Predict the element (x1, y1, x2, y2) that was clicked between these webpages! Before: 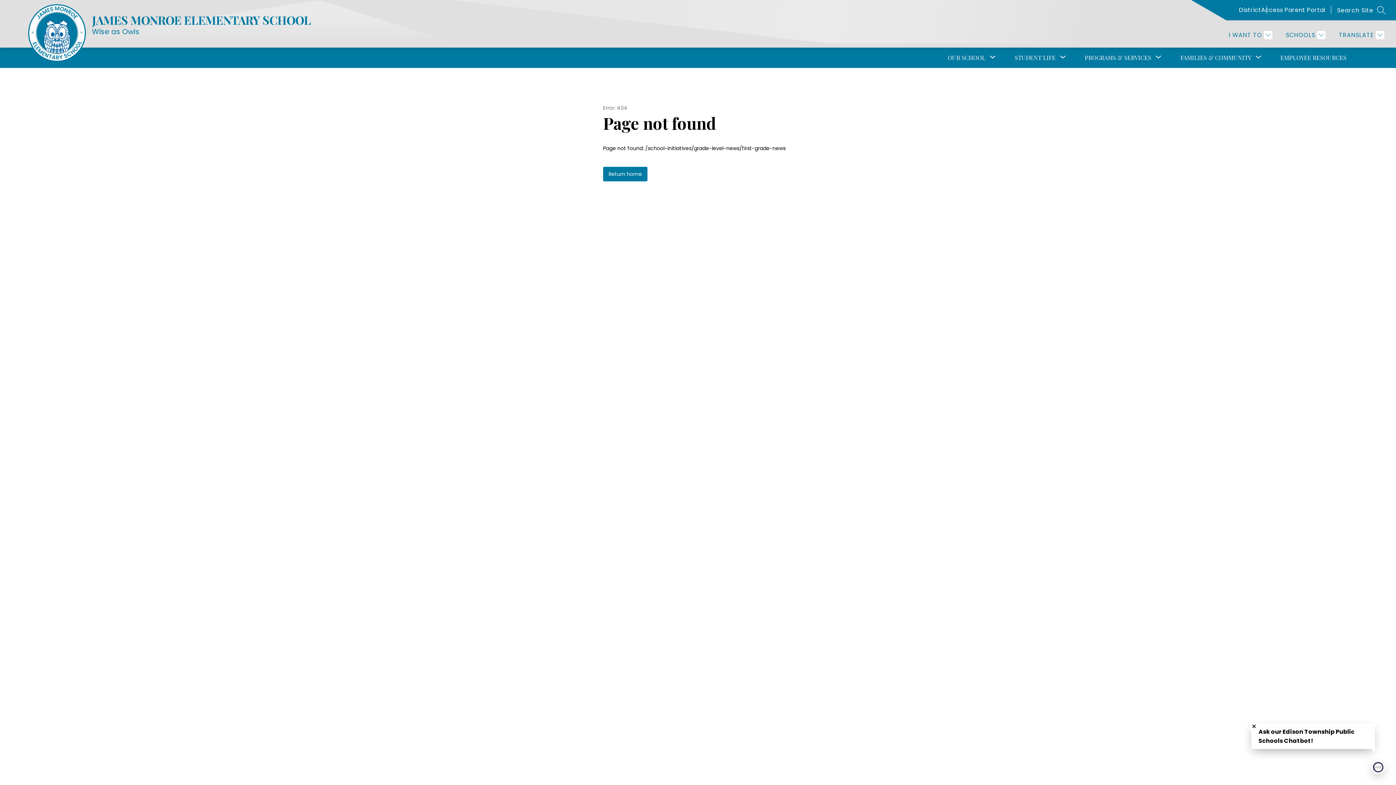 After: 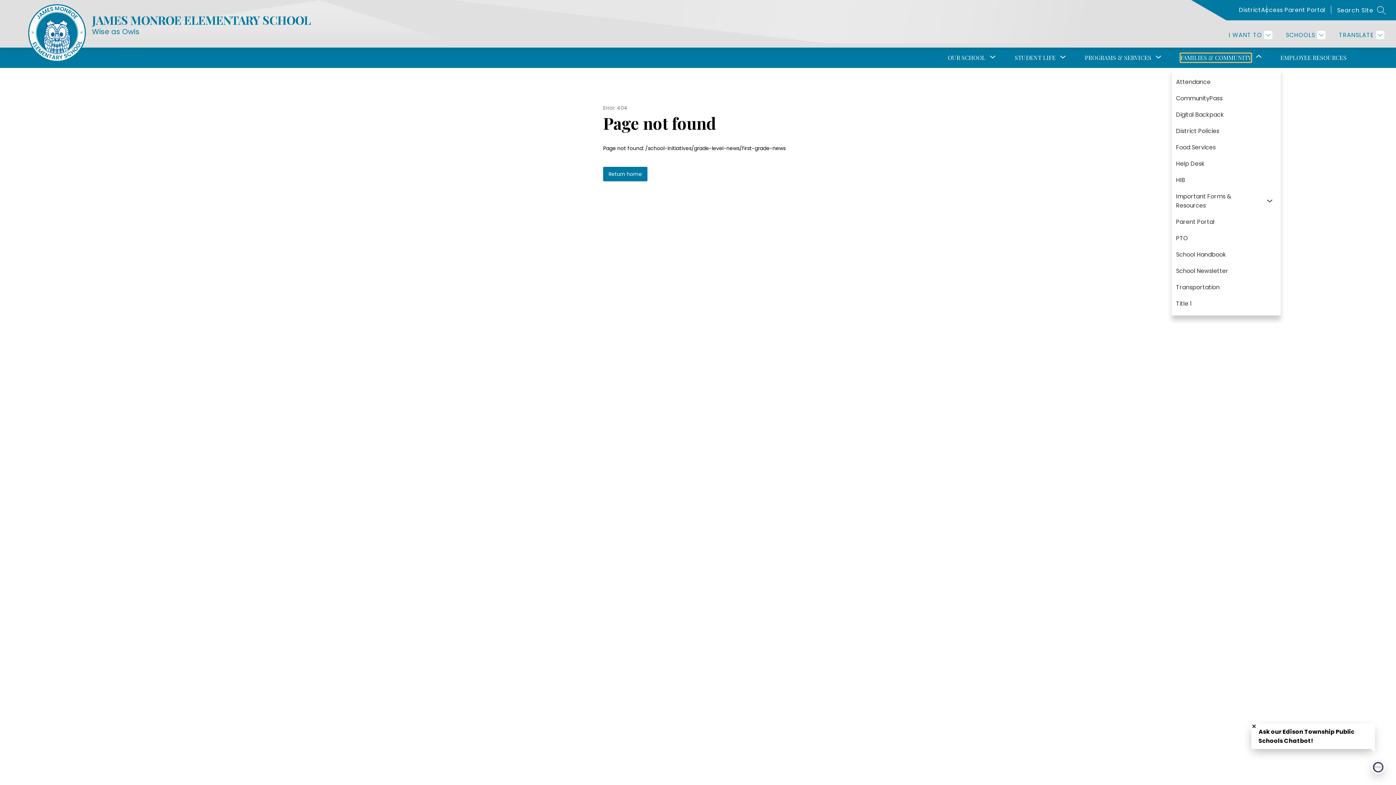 Action: bbox: (1180, 53, 1251, 62) label: Show submenu for Families & Community